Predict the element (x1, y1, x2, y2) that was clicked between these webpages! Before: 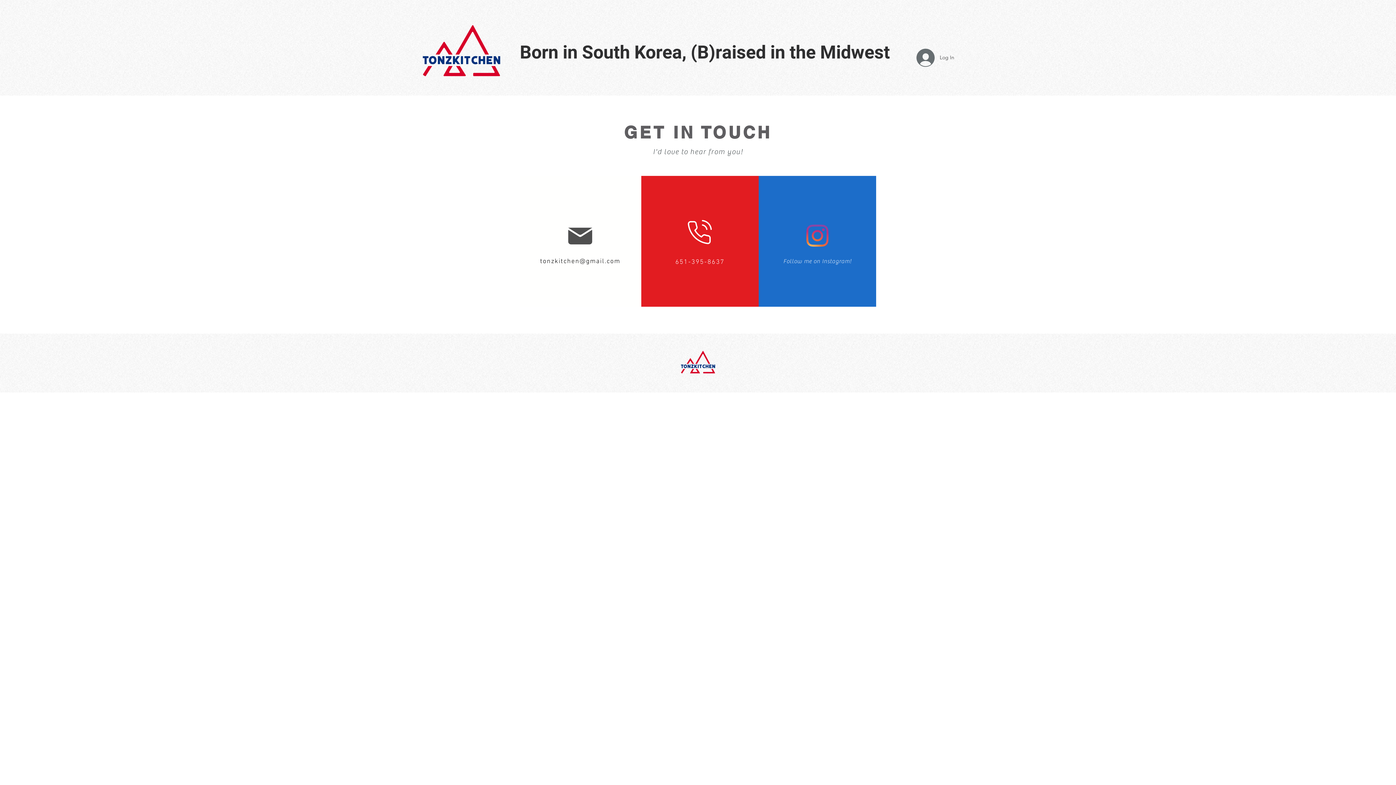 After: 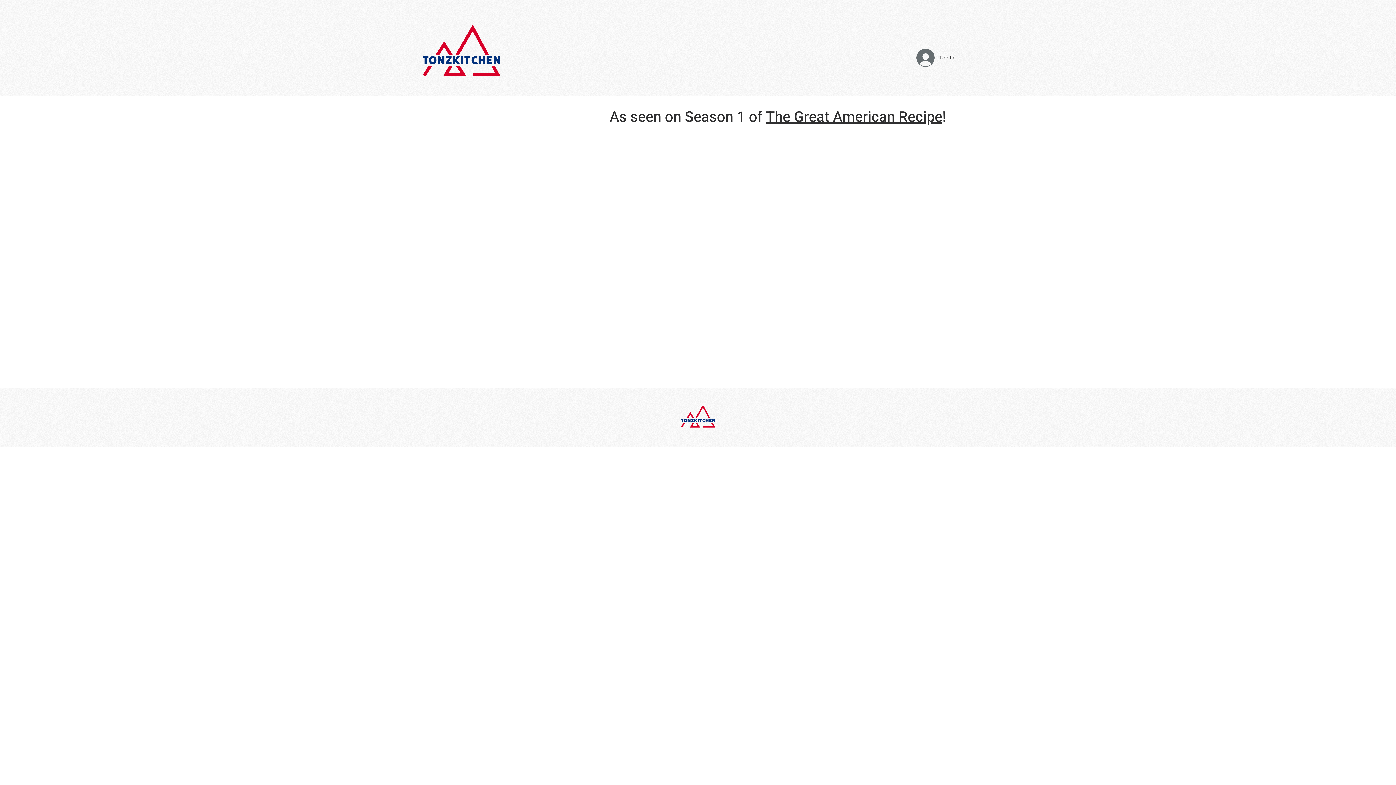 Action: bbox: (416, 5, 506, 95)